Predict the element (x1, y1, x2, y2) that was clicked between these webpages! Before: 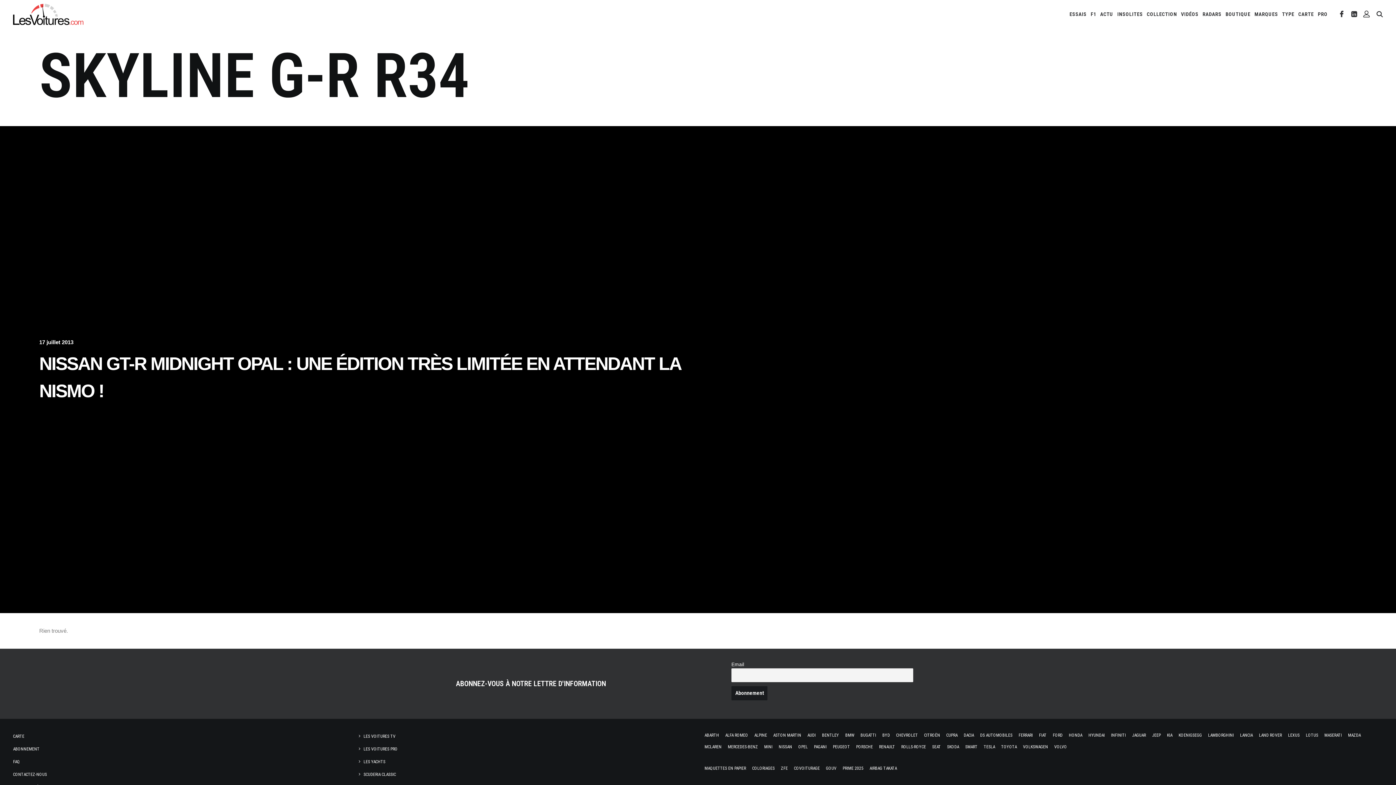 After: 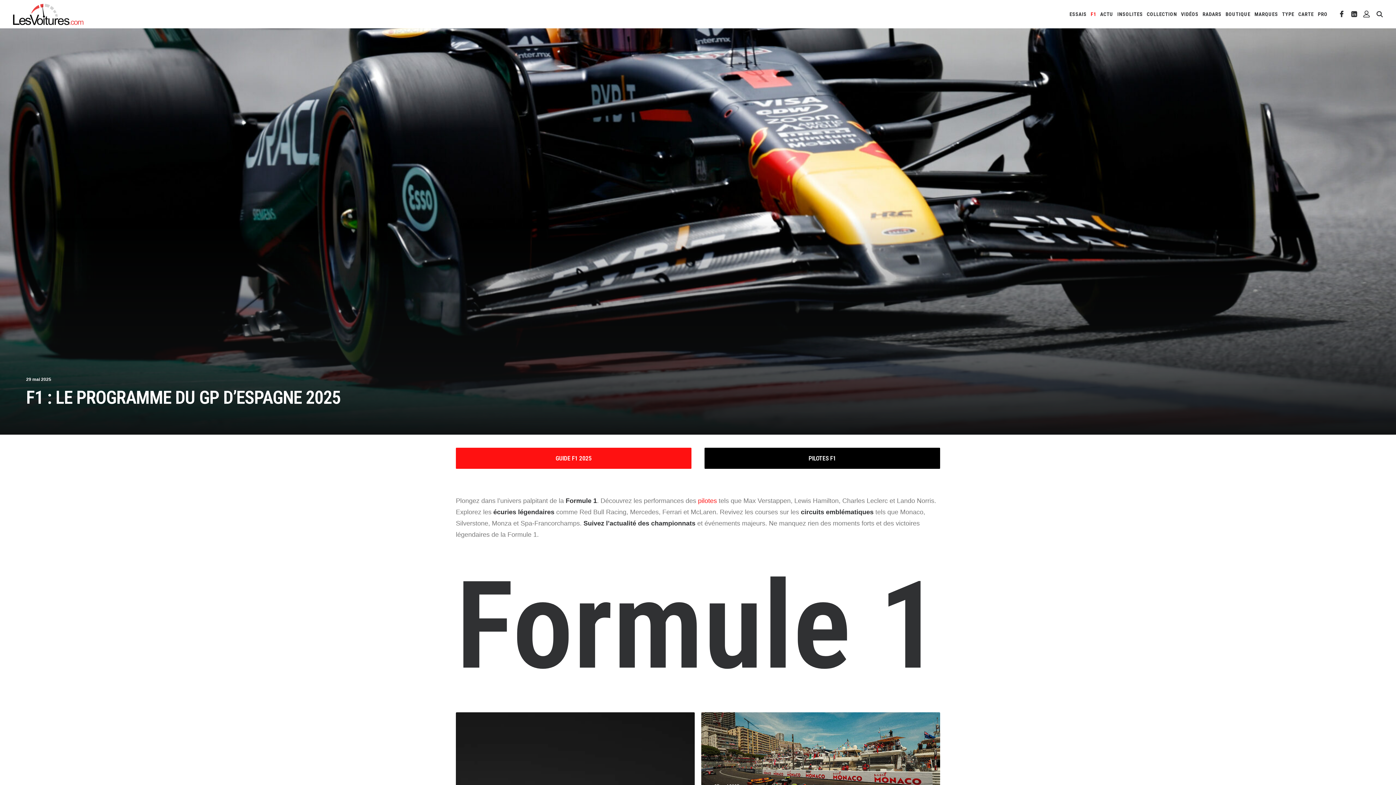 Action: bbox: (1089, 0, 1098, 28) label: F1